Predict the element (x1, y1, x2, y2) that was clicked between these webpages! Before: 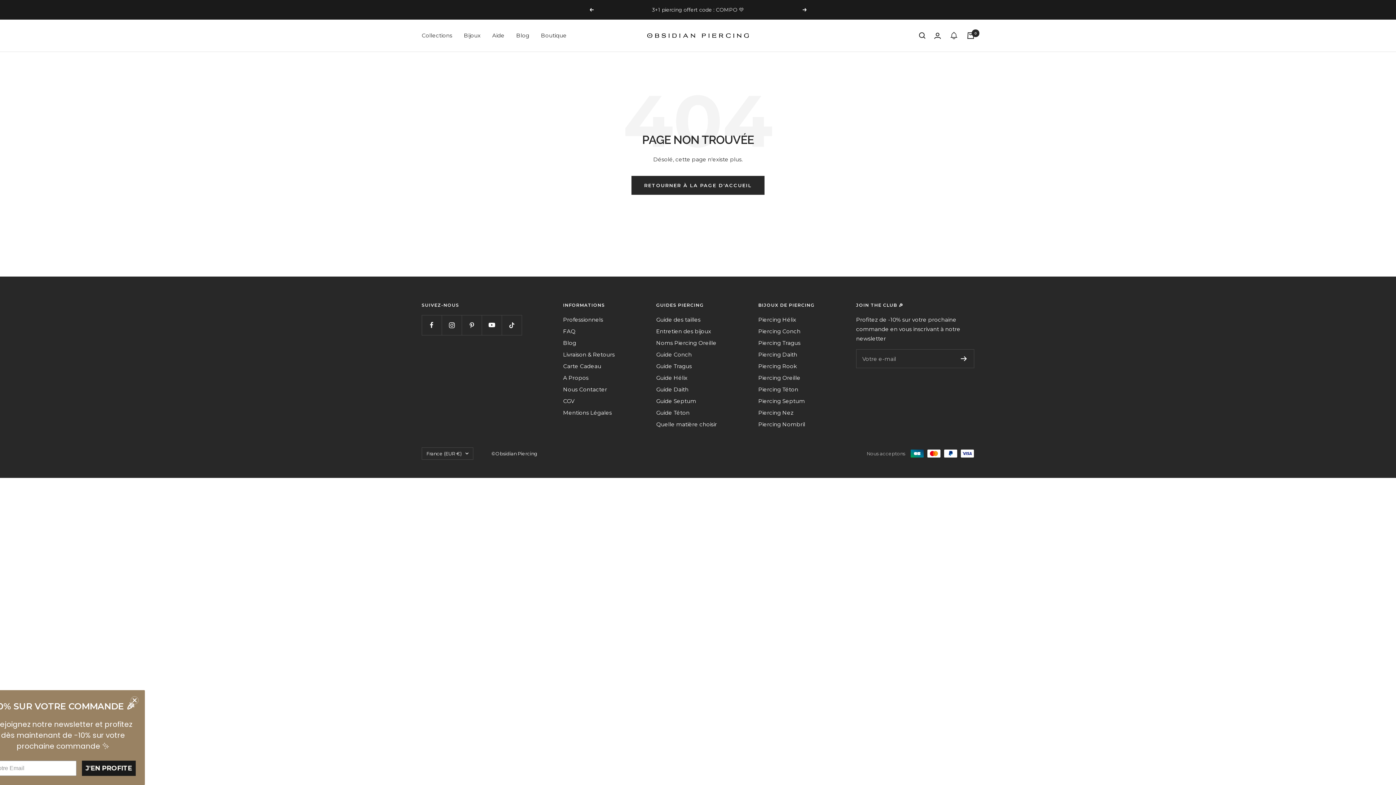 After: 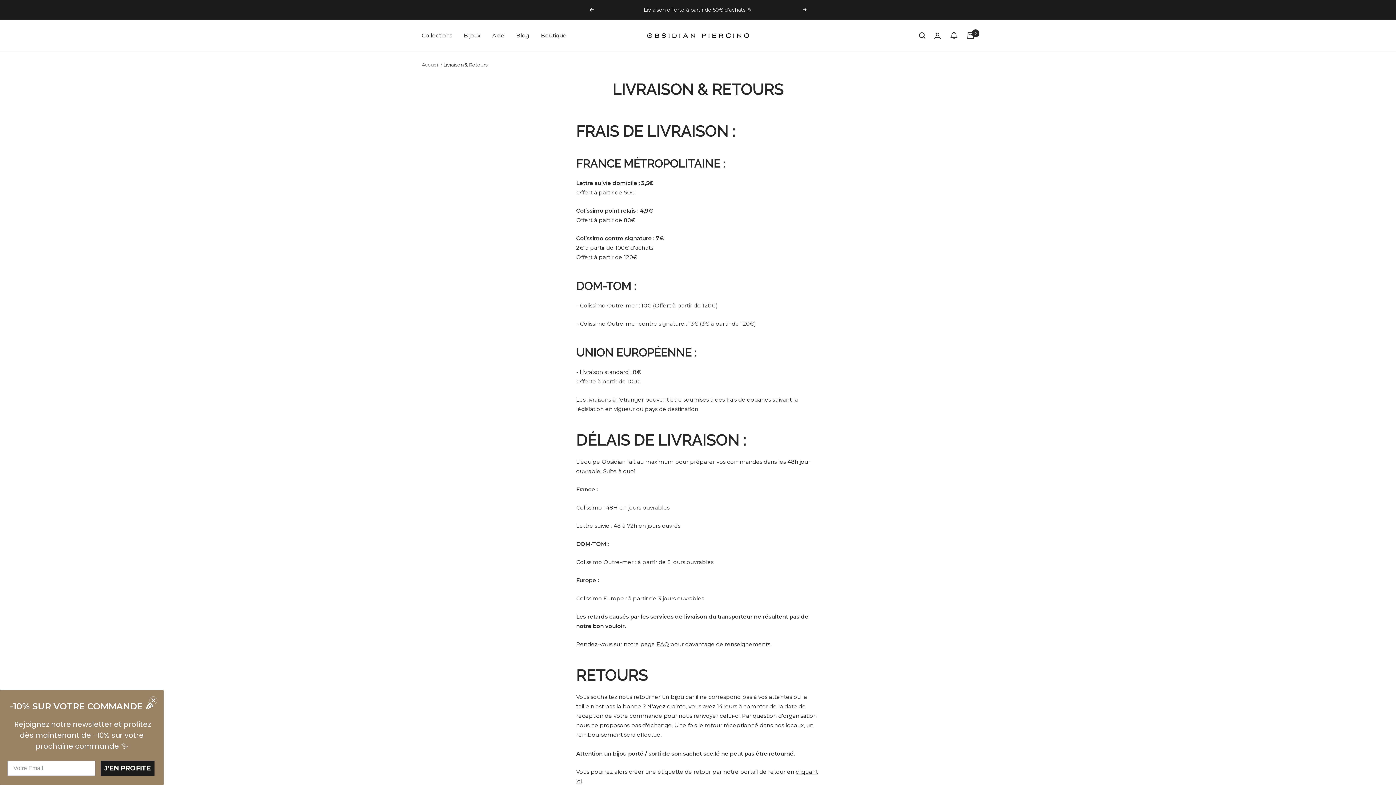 Action: bbox: (563, 350, 614, 359) label: Livraison & Retours